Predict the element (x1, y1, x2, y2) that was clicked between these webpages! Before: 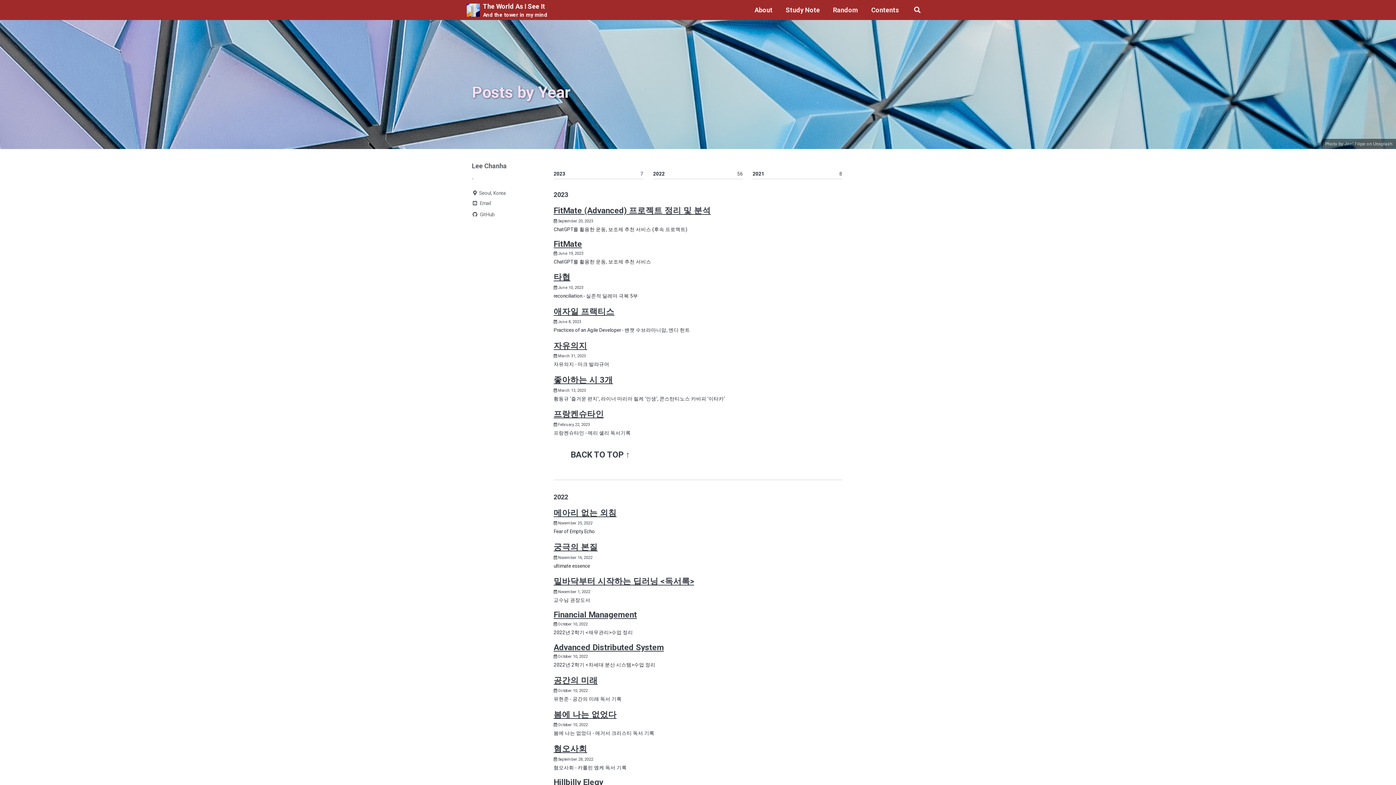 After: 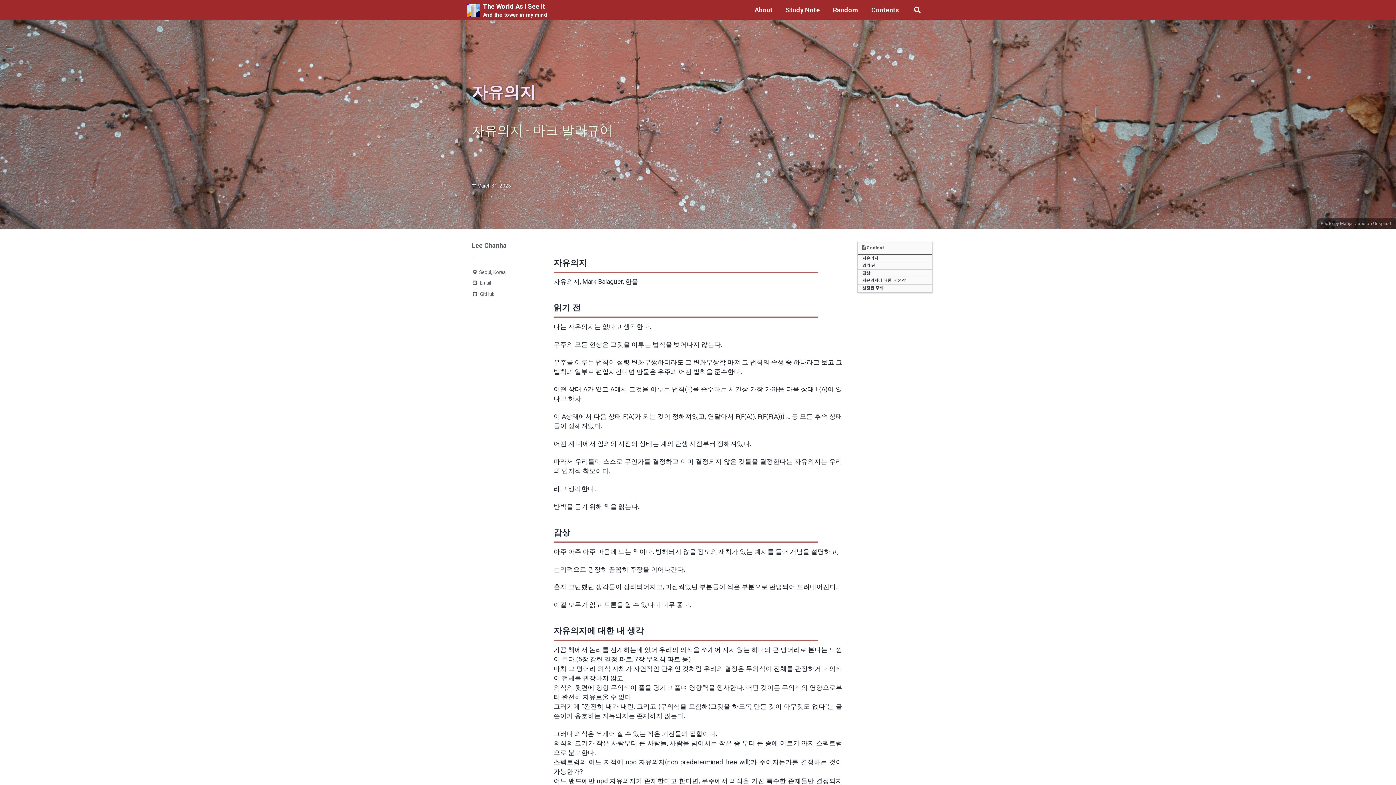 Action: label: 자유의지 bbox: (553, 340, 587, 350)